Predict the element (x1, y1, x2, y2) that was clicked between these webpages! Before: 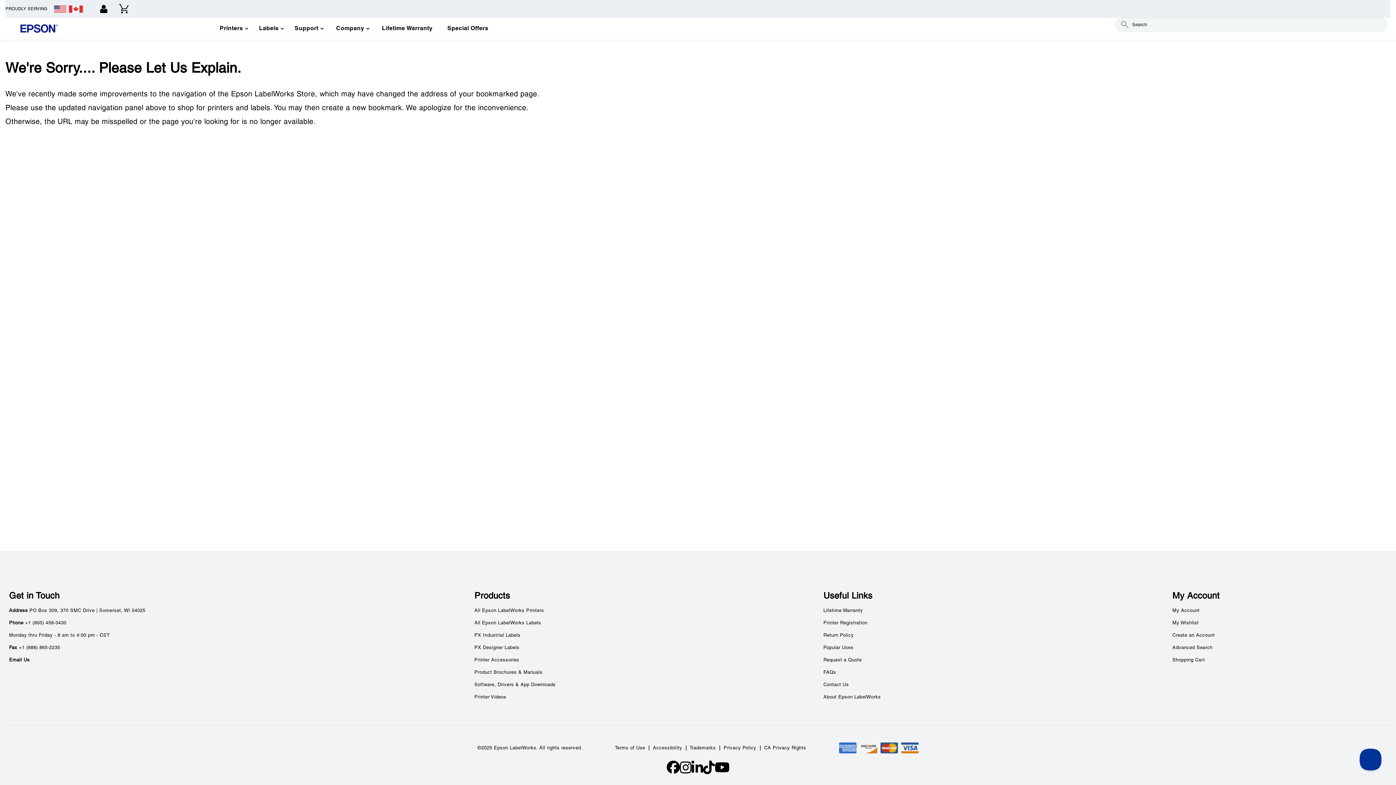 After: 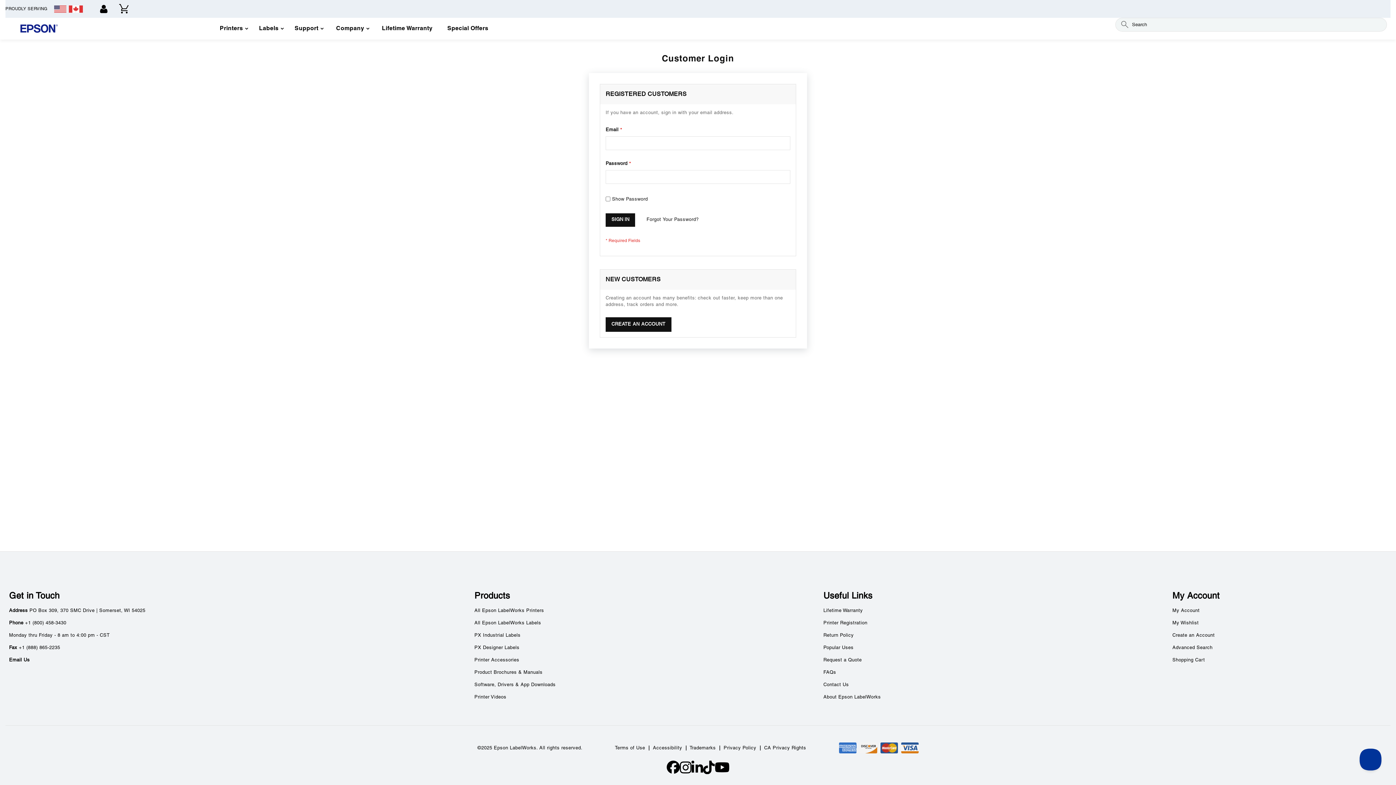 Action: label: Shopping Cart bbox: (1172, 658, 1205, 663)